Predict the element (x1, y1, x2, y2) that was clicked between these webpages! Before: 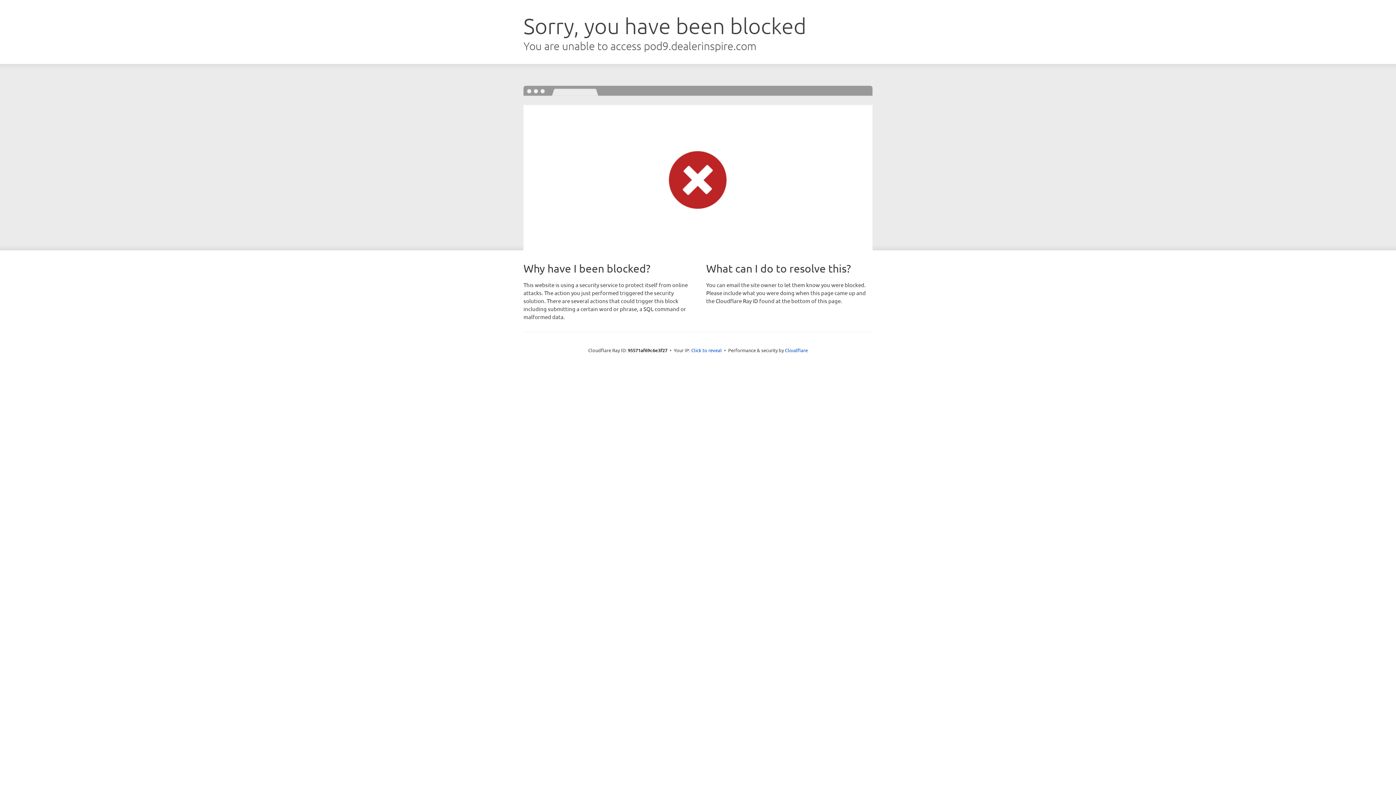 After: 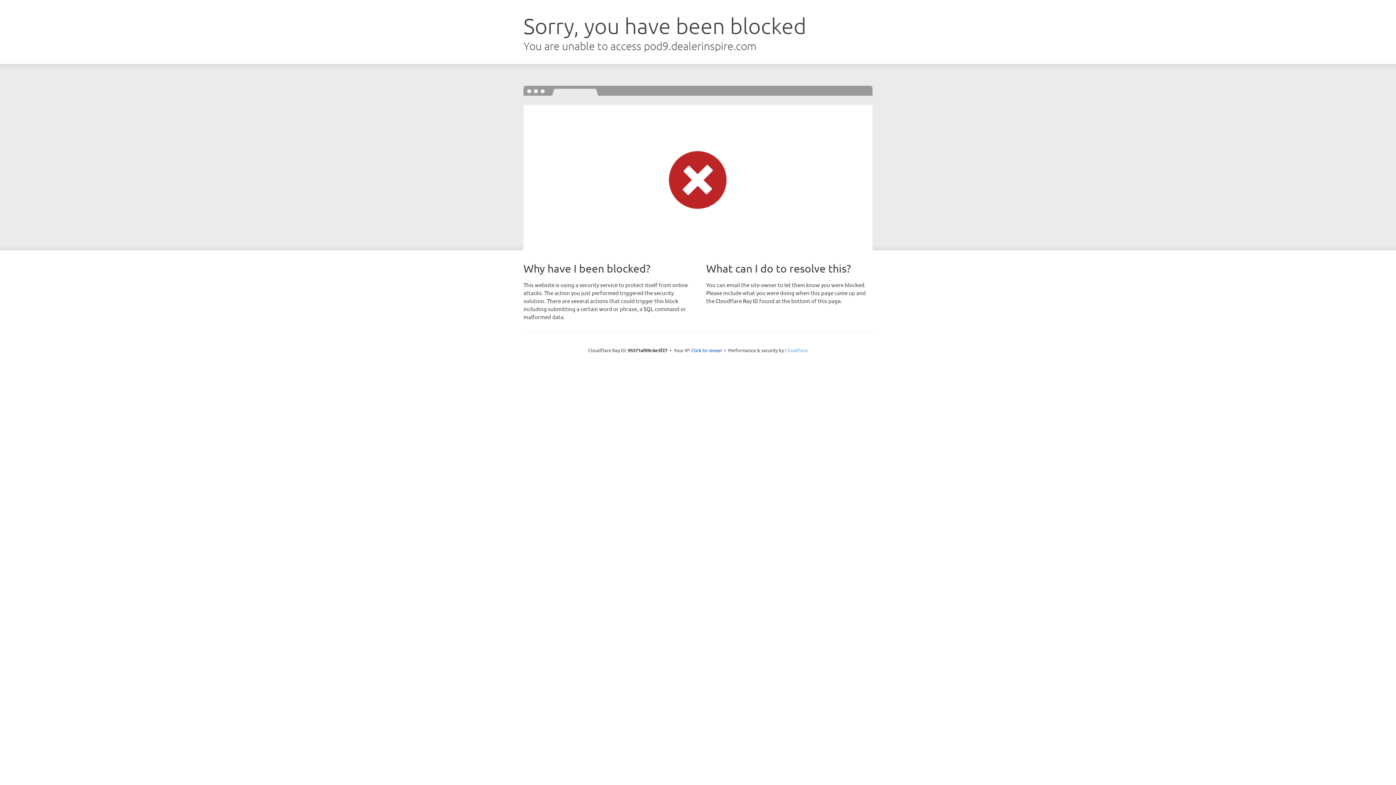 Action: label: Cloudflare bbox: (785, 347, 808, 353)